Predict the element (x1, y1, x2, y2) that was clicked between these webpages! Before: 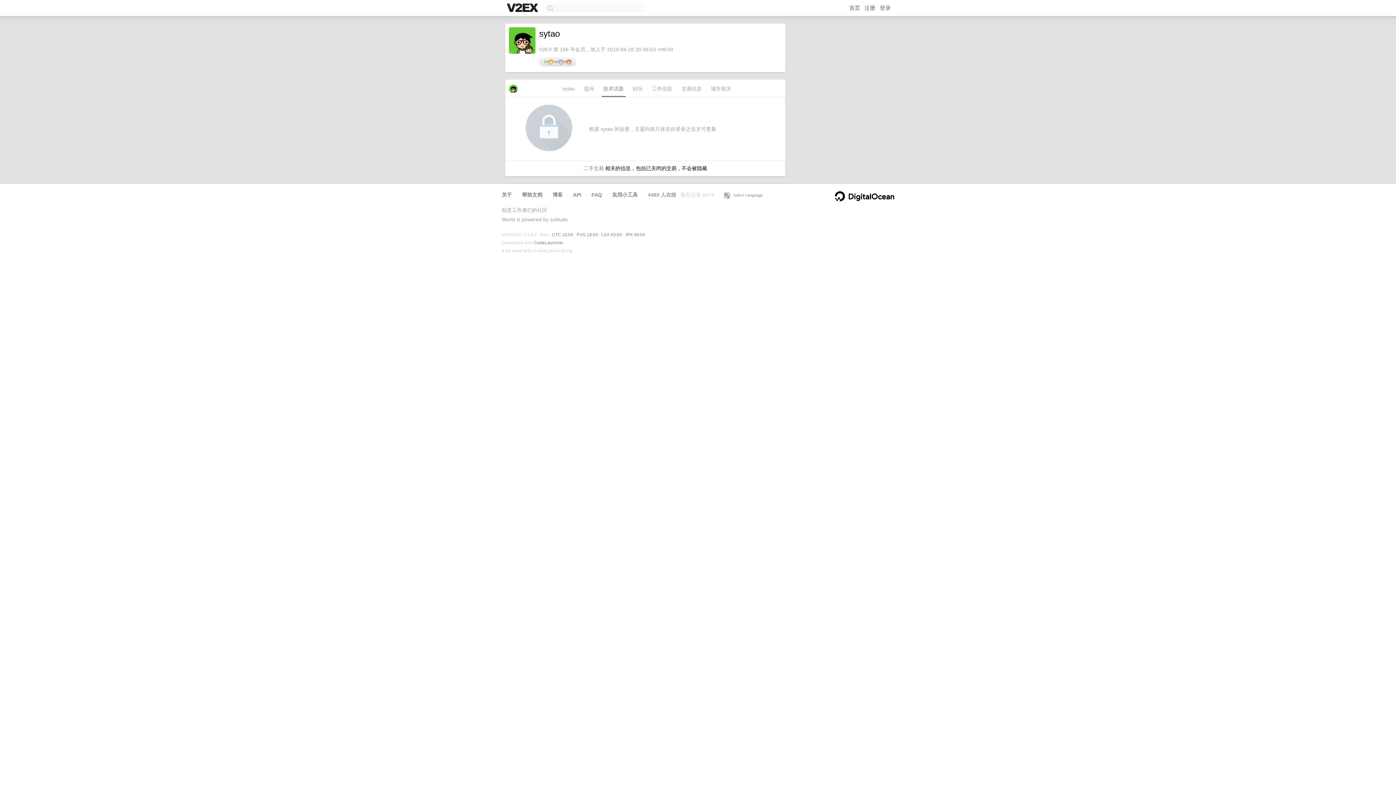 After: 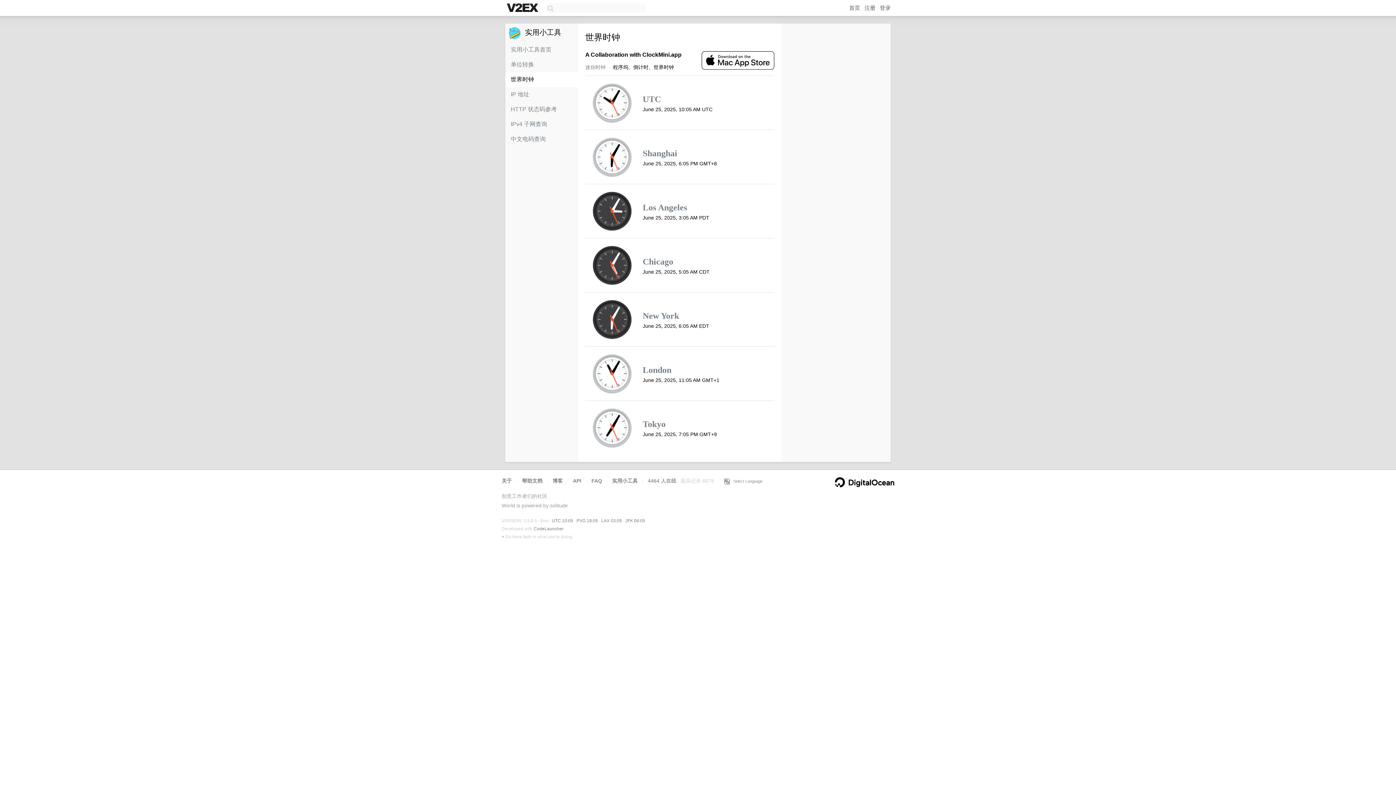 Action: bbox: (552, 232, 573, 237) label: UTC 10:04